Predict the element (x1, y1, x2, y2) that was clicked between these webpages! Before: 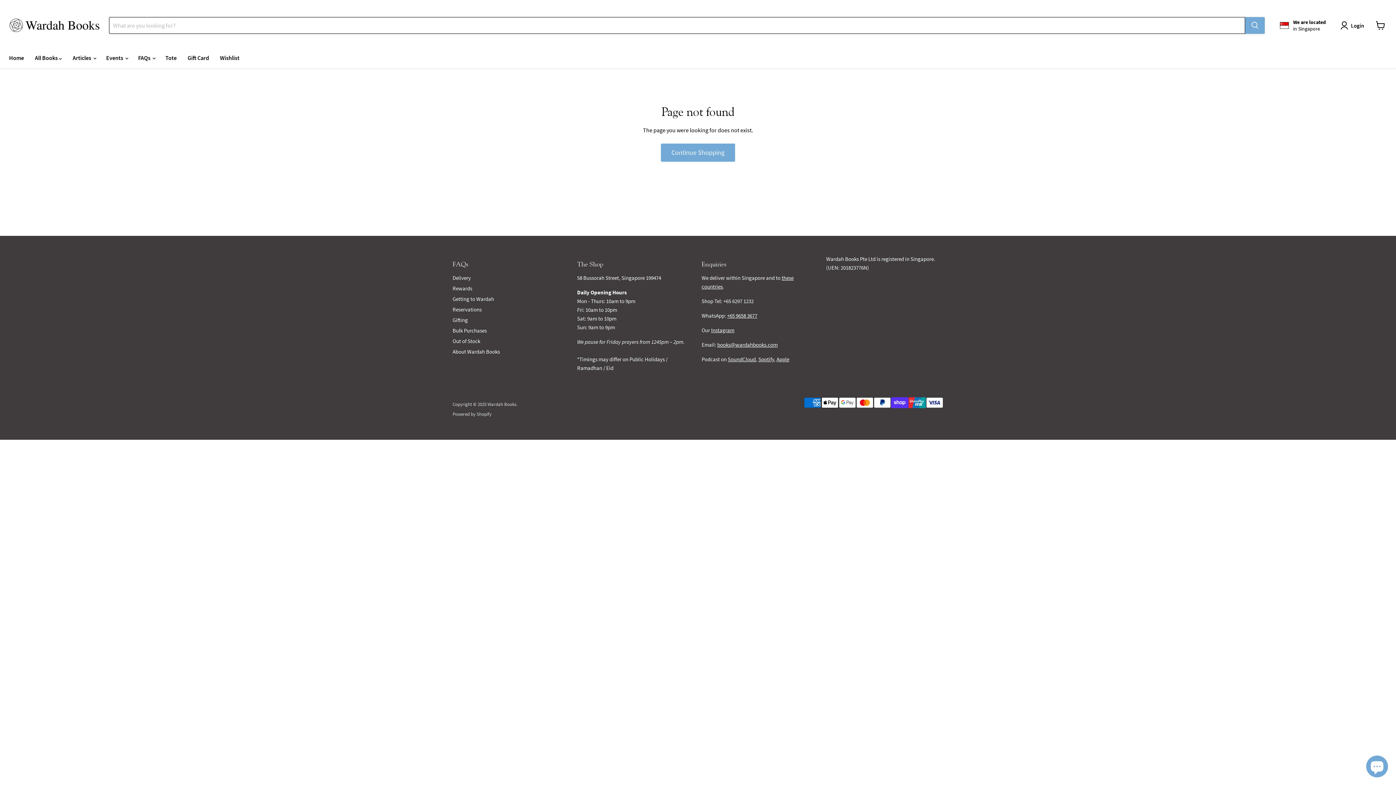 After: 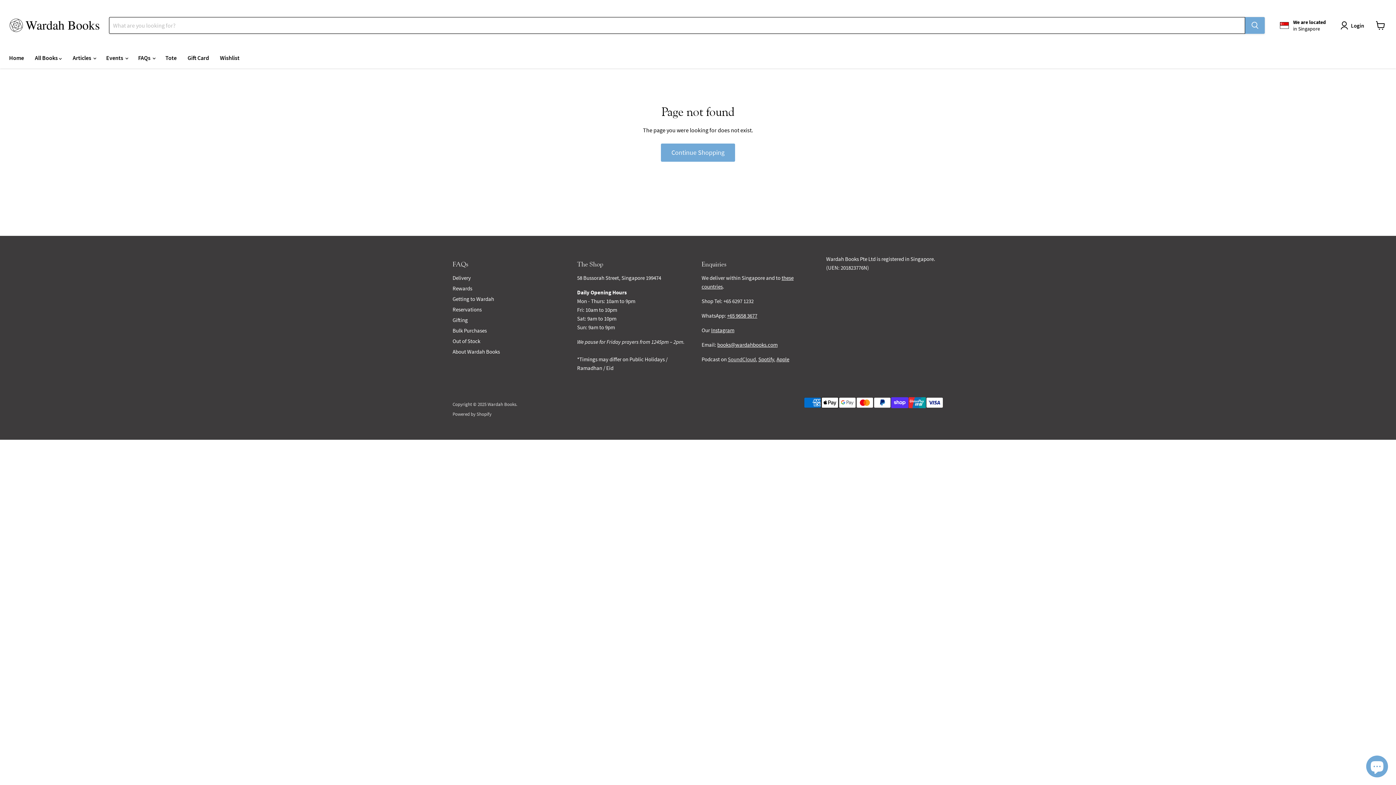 Action: bbox: (728, 355, 756, 362) label: SoundCloud